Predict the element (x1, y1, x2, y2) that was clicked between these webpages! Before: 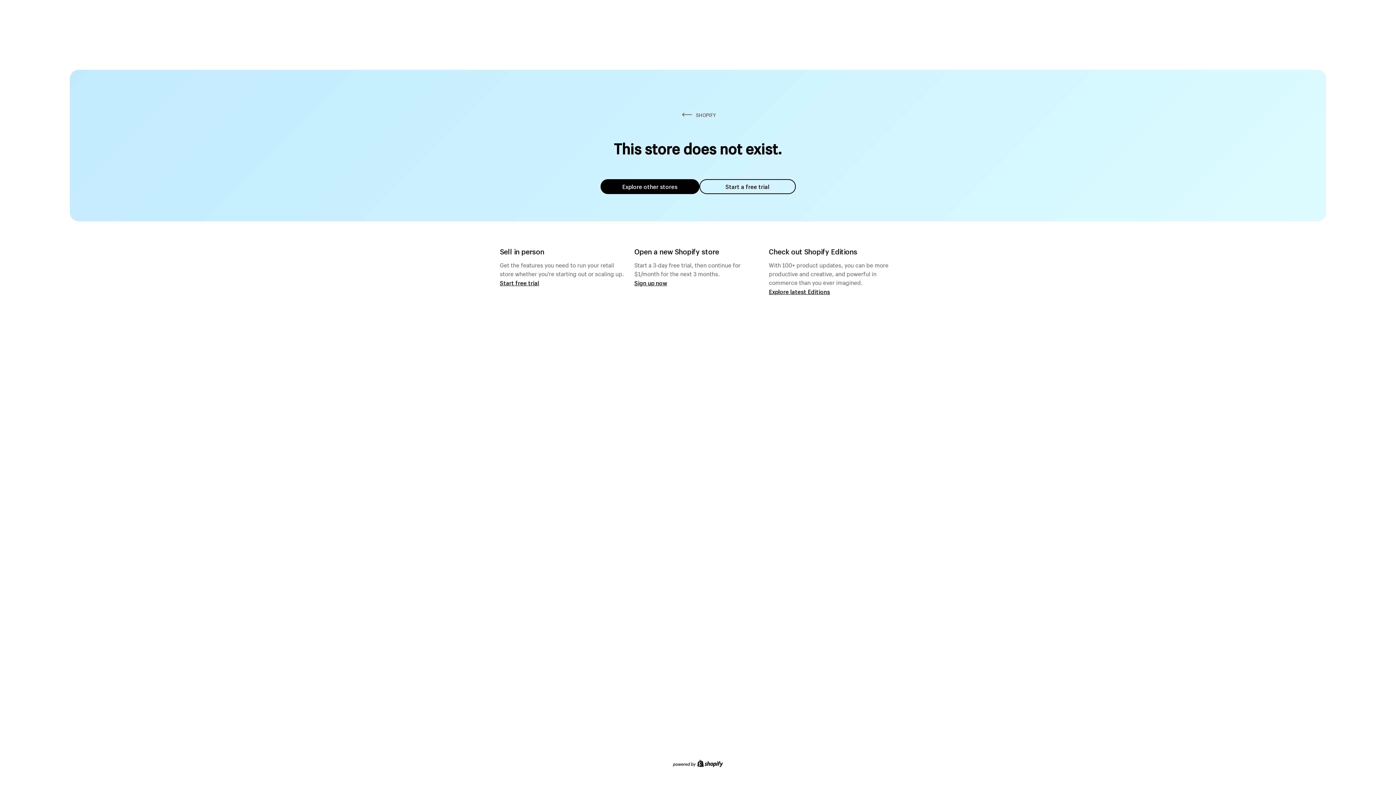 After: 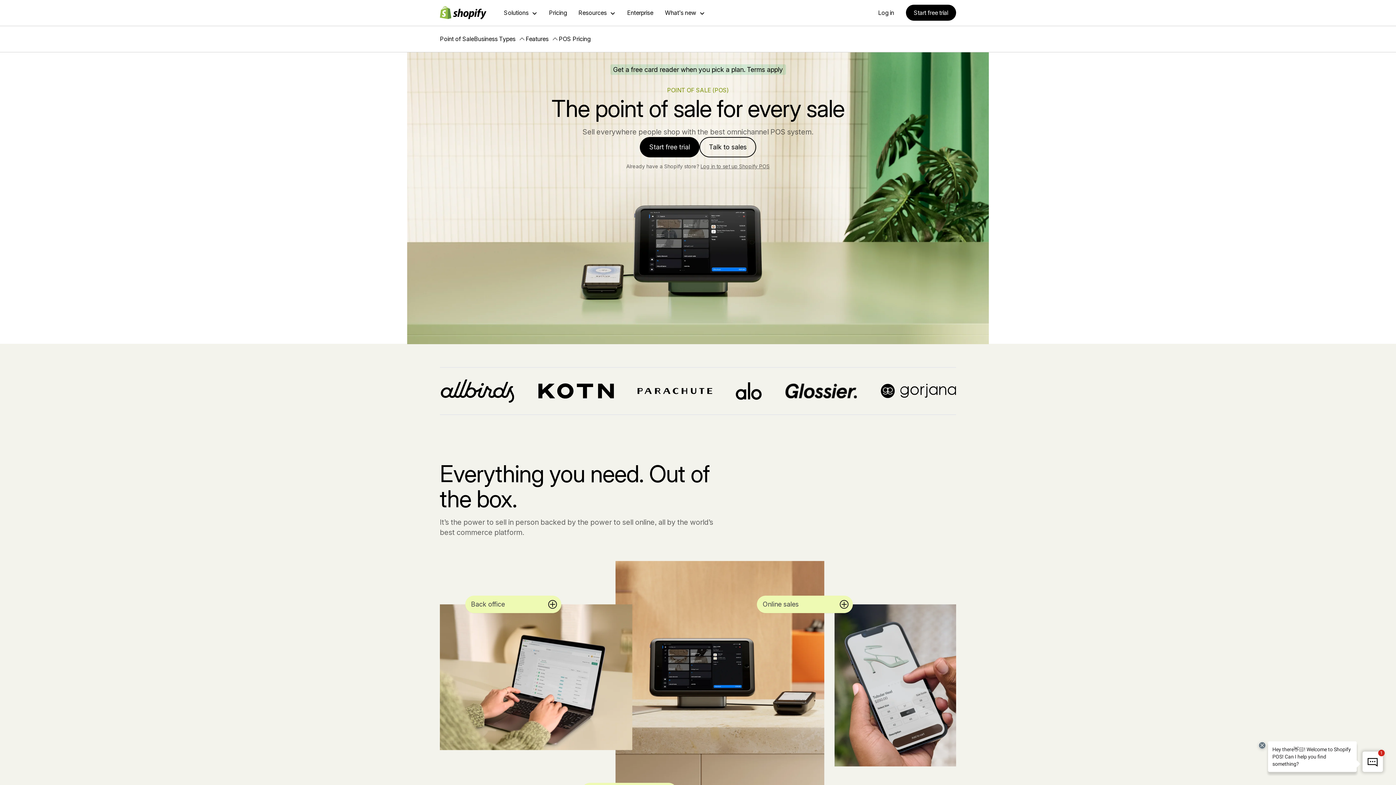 Action: label: Start free trial bbox: (500, 279, 539, 286)